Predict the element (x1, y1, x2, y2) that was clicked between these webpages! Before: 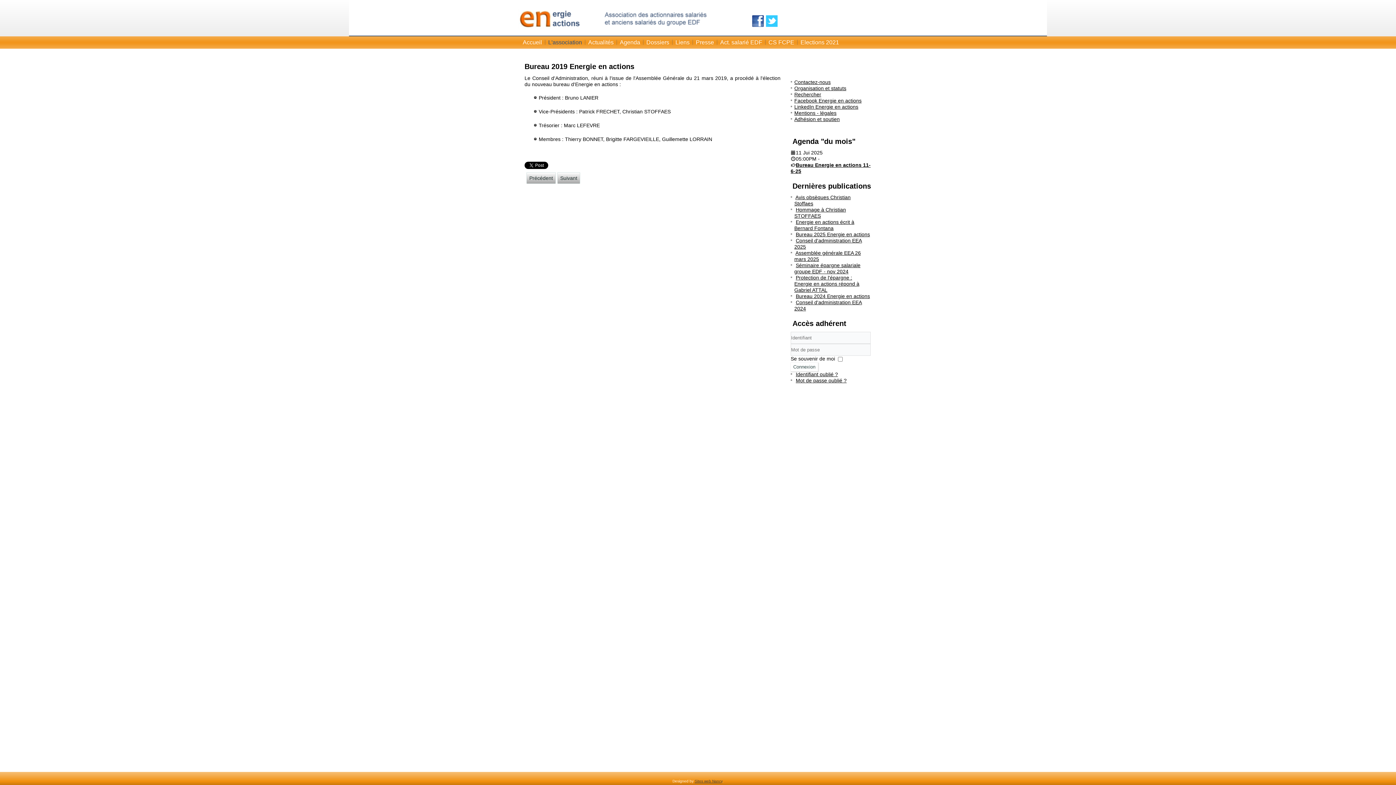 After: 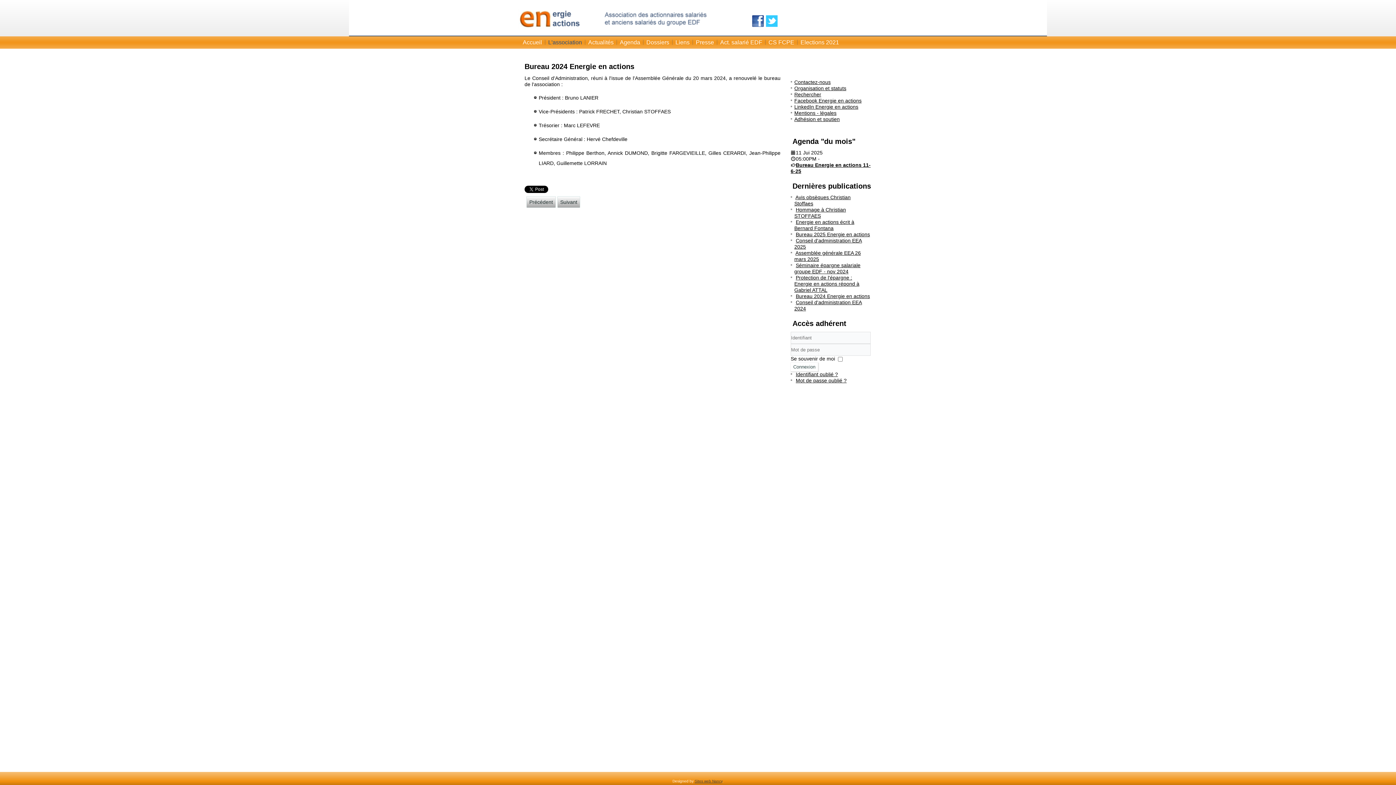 Action: label: Bureau 2024 Energie en actions bbox: (796, 293, 870, 299)